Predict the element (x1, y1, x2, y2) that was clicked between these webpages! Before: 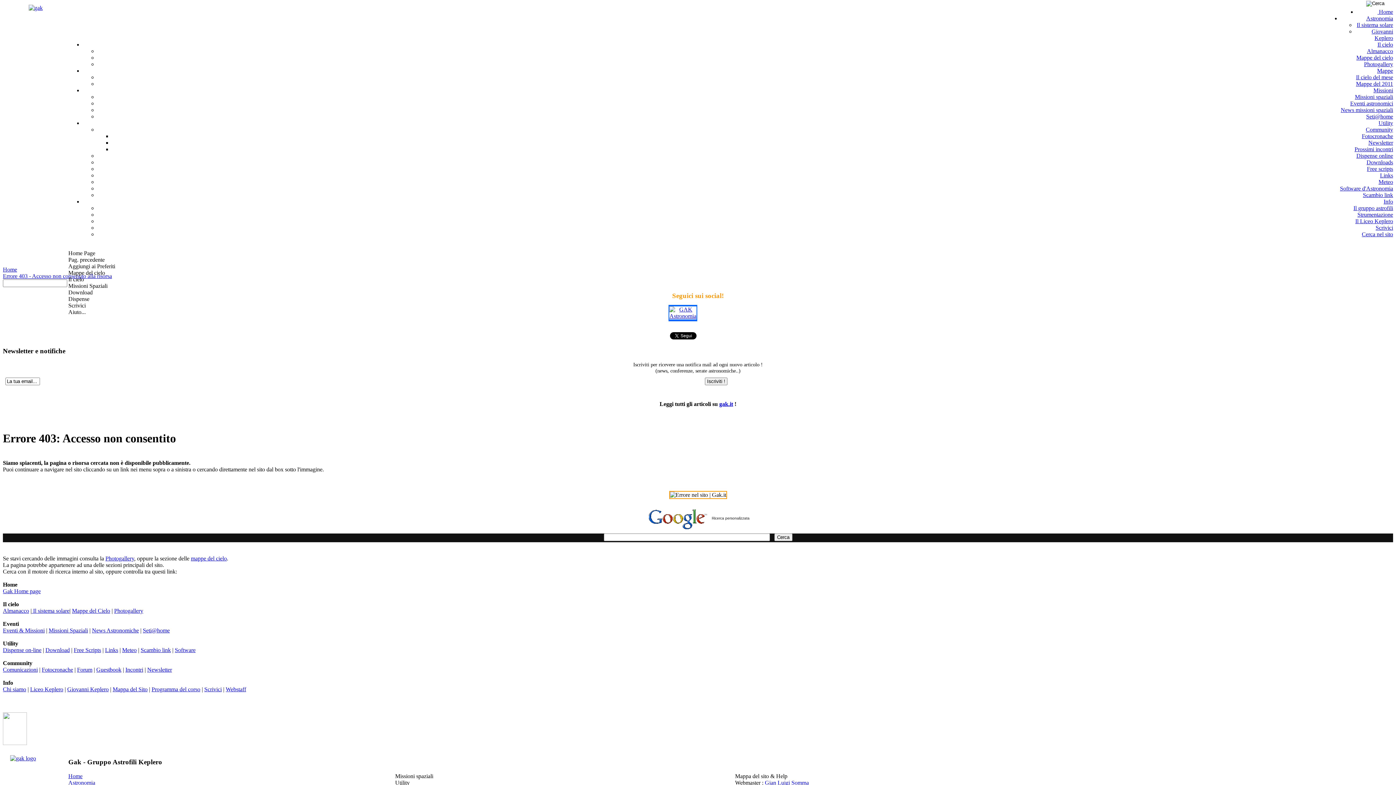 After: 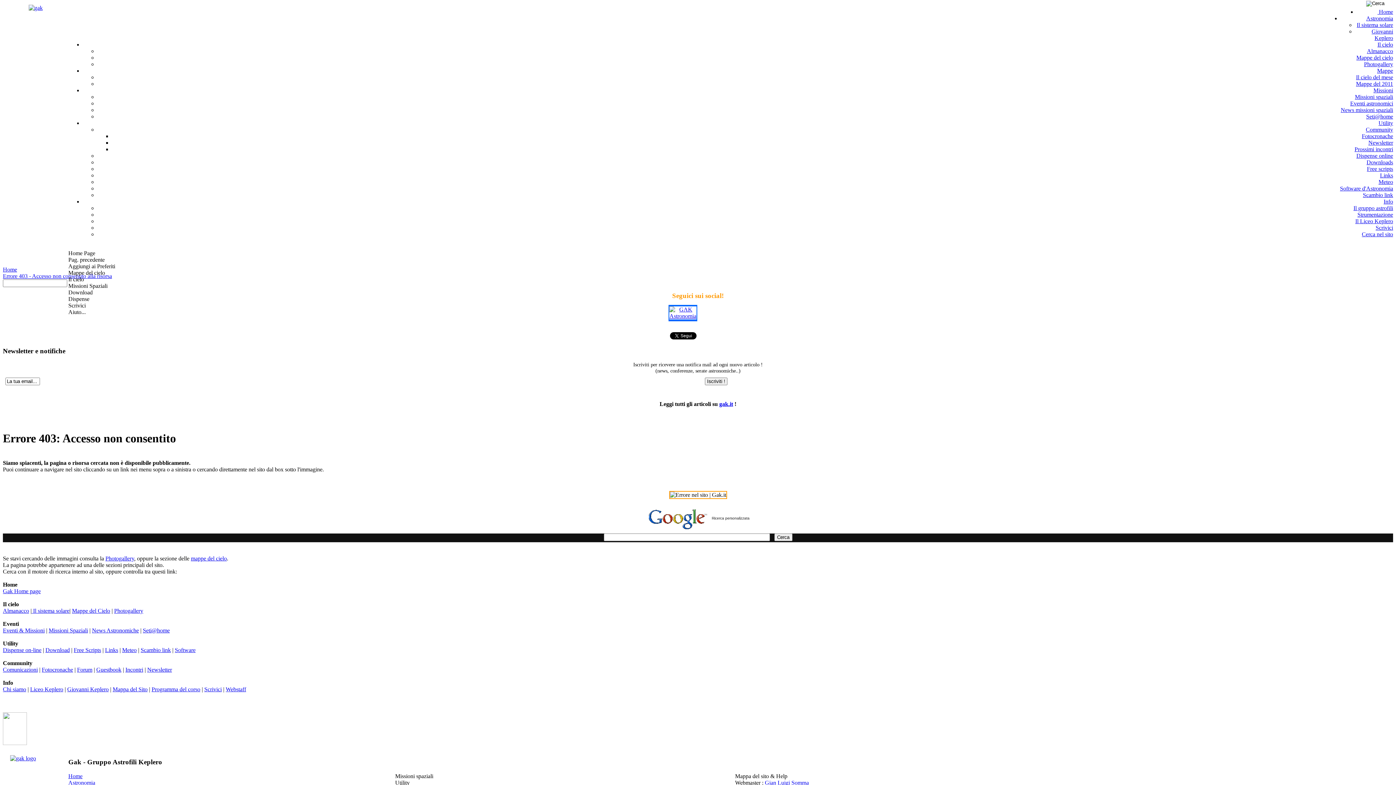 Action: label: Il cielo bbox: (1377, 41, 1393, 47)